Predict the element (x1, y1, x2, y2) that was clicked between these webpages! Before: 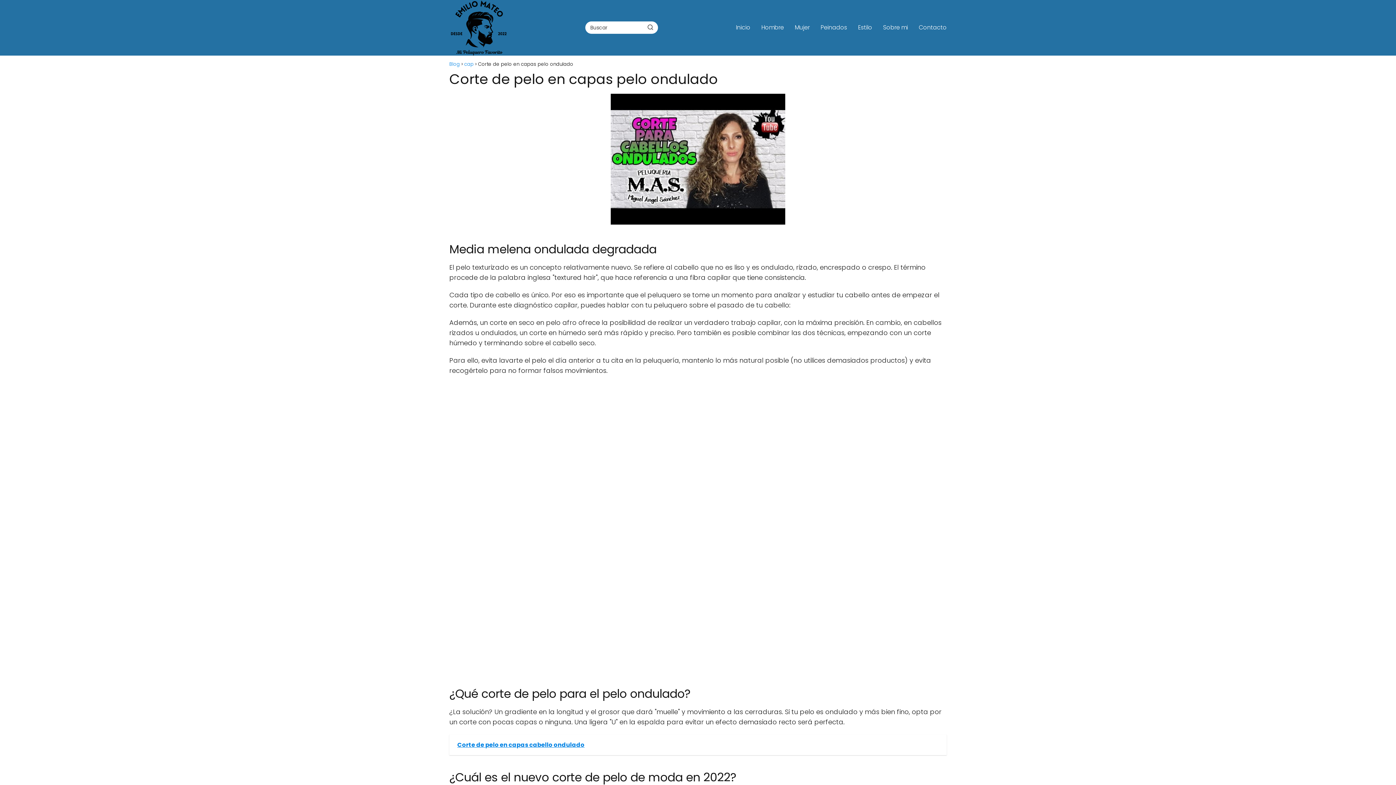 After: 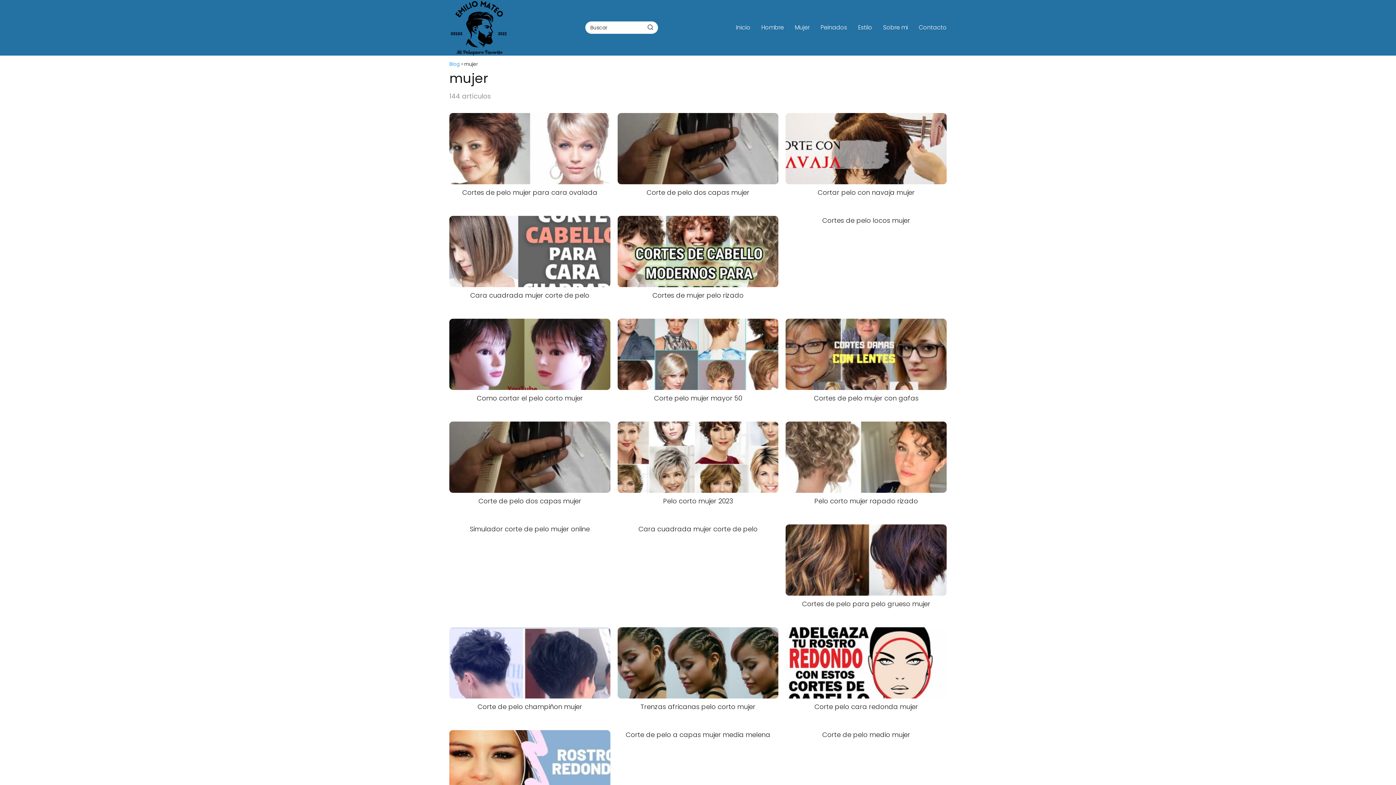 Action: label: Mujer bbox: (794, 23, 809, 31)